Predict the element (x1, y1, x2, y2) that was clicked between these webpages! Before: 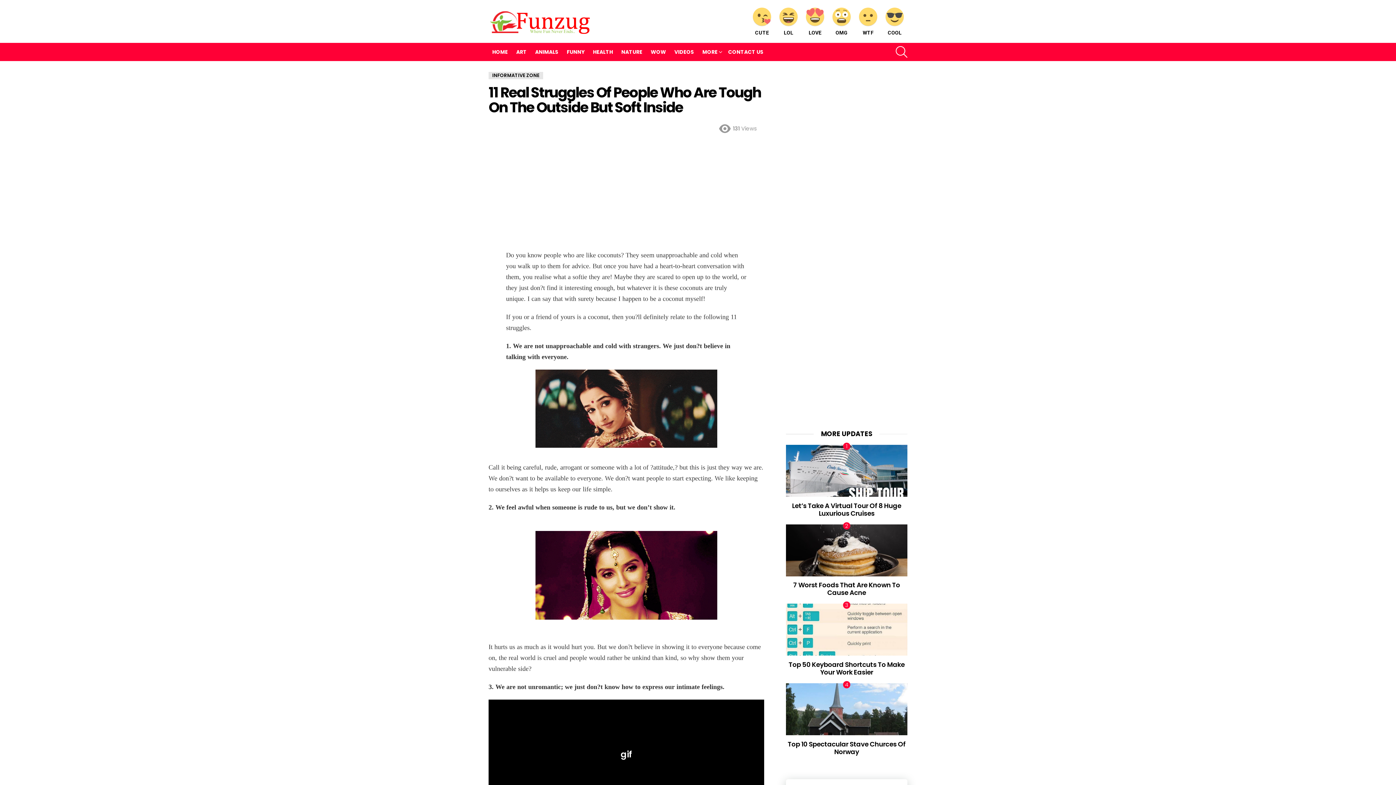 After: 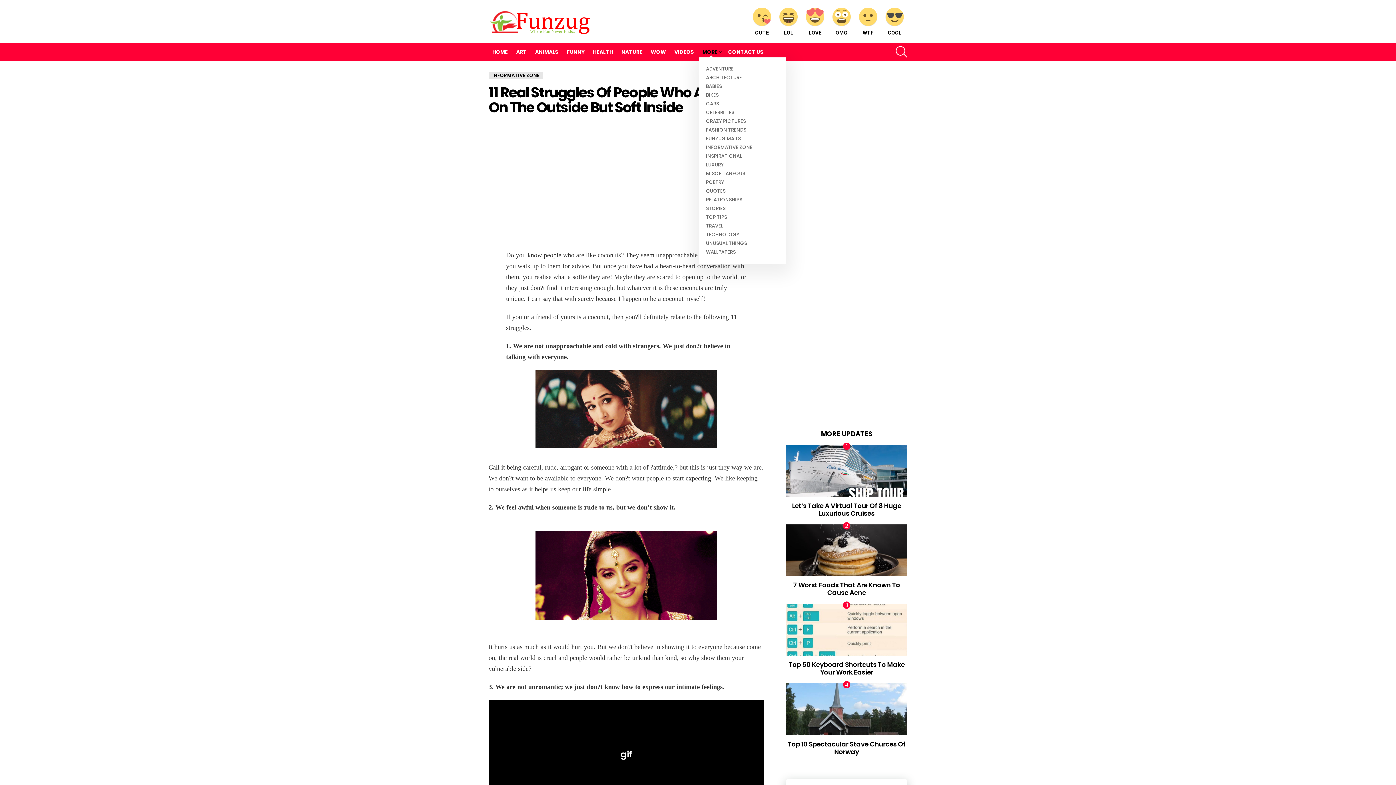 Action: bbox: (698, 46, 723, 57) label: MORE